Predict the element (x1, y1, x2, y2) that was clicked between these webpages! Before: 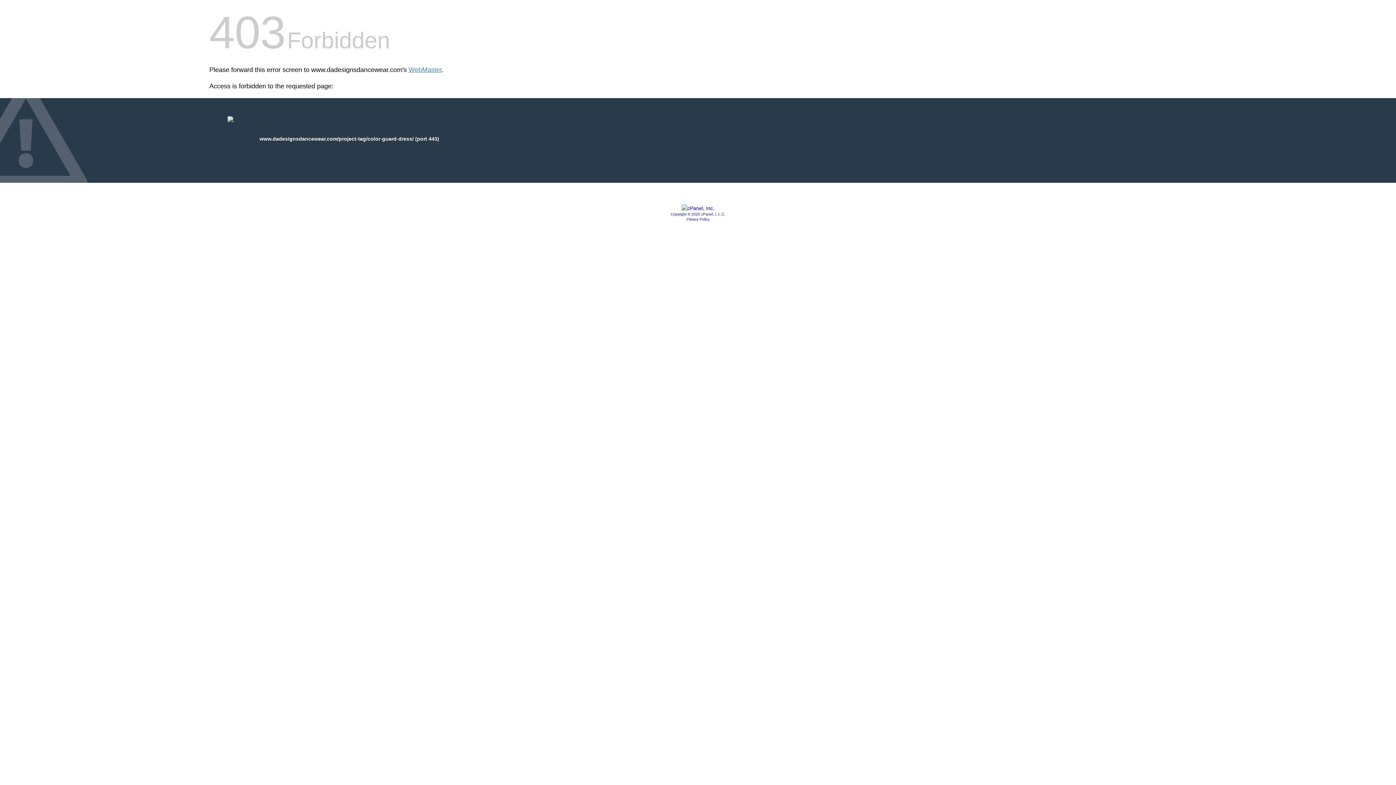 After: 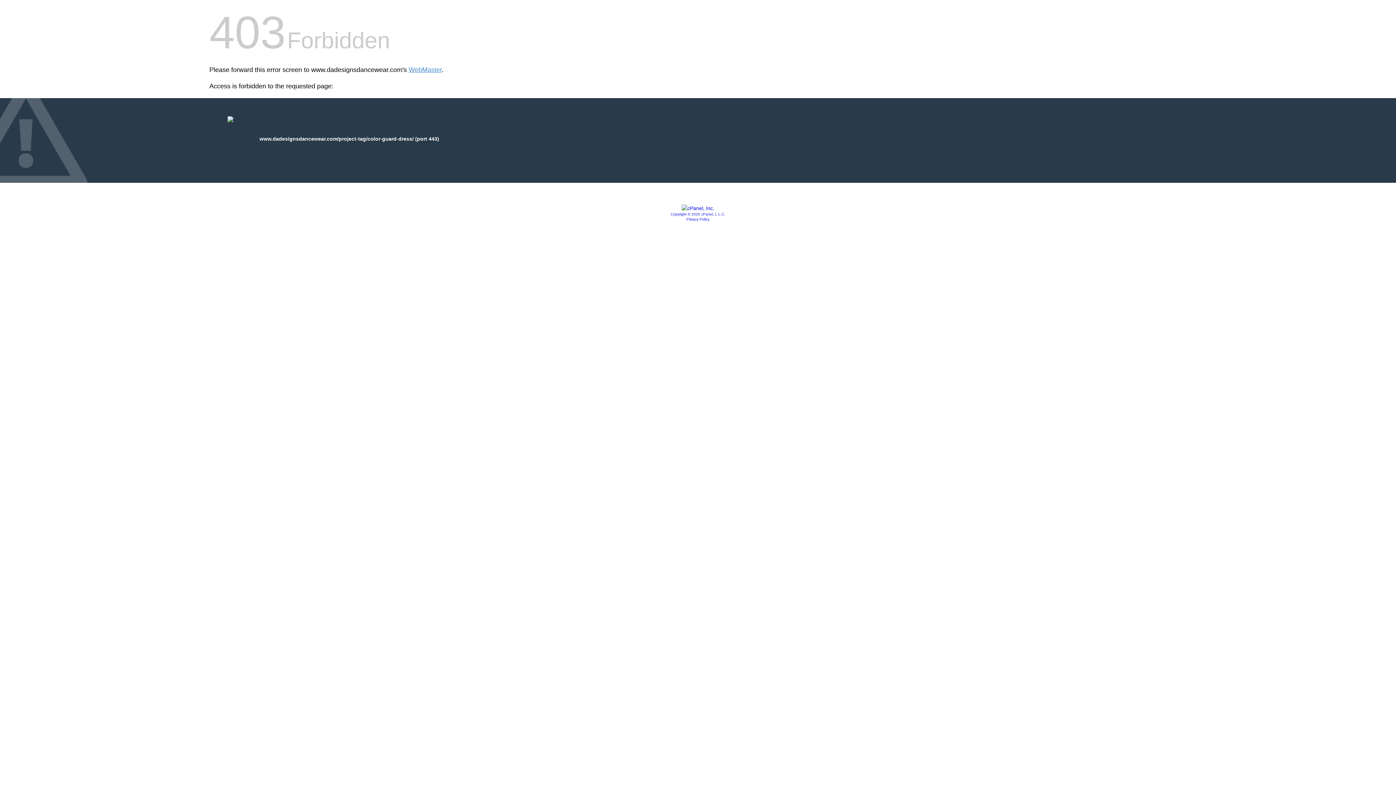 Action: bbox: (670, 212, 725, 216) label: Copyright © 2020 cPanel, L.L.C.